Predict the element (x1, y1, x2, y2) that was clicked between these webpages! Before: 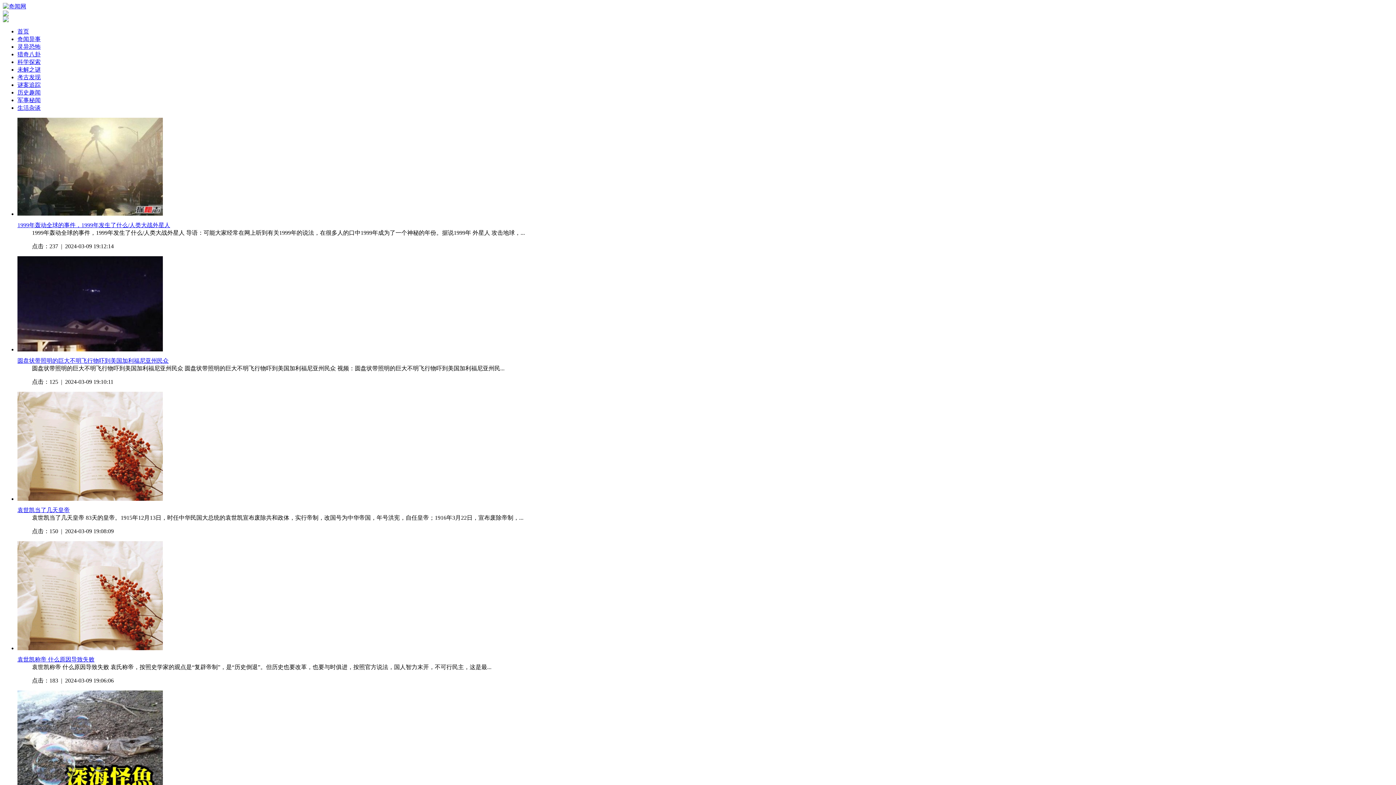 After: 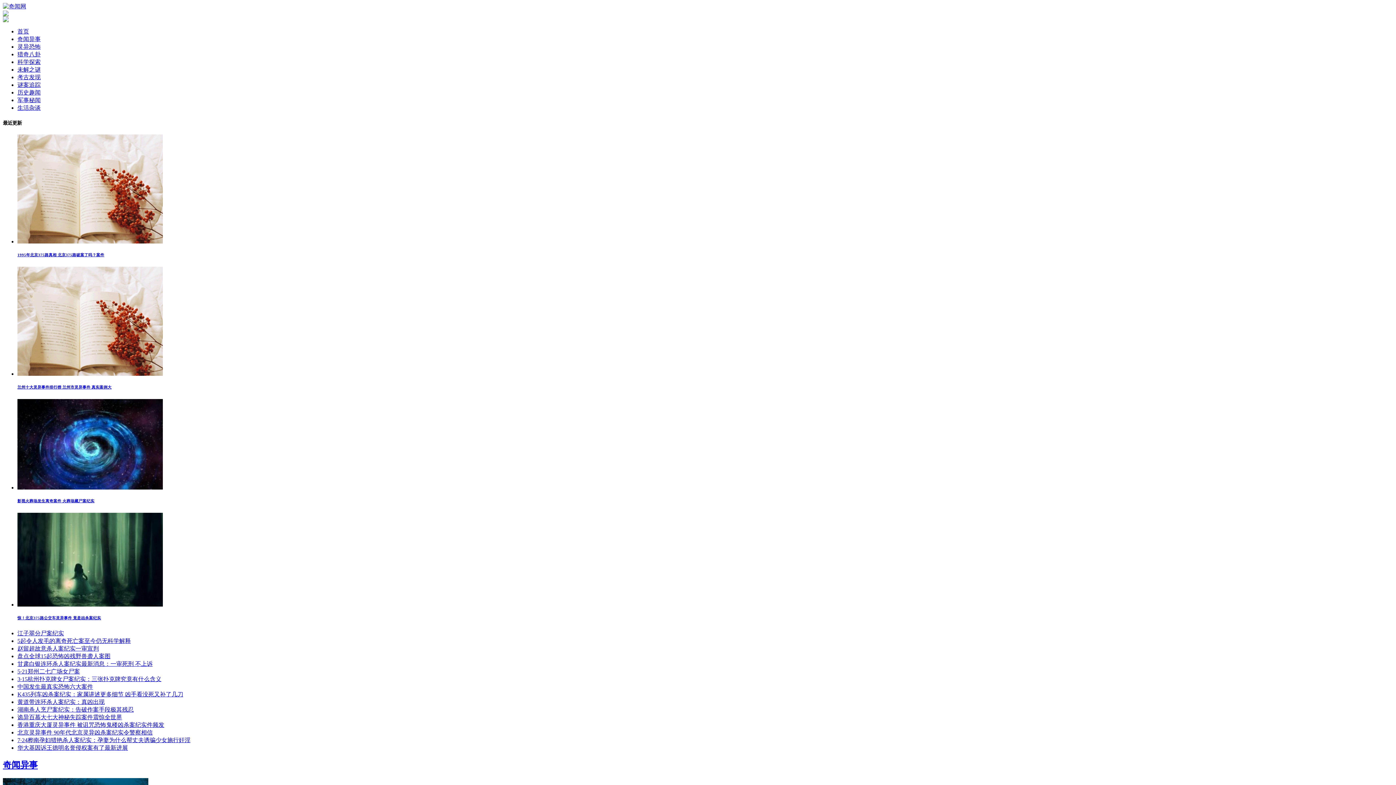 Action: bbox: (2, 3, 26, 9)